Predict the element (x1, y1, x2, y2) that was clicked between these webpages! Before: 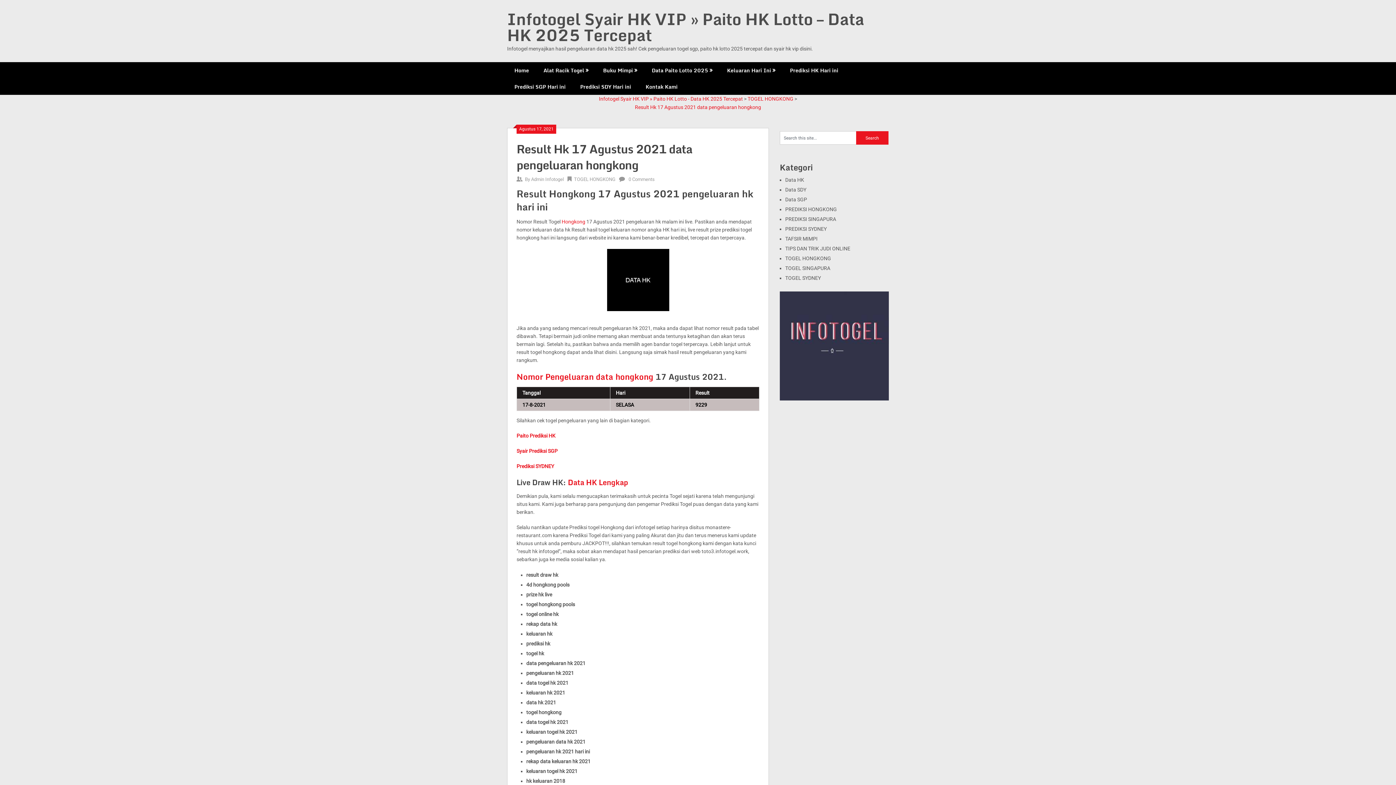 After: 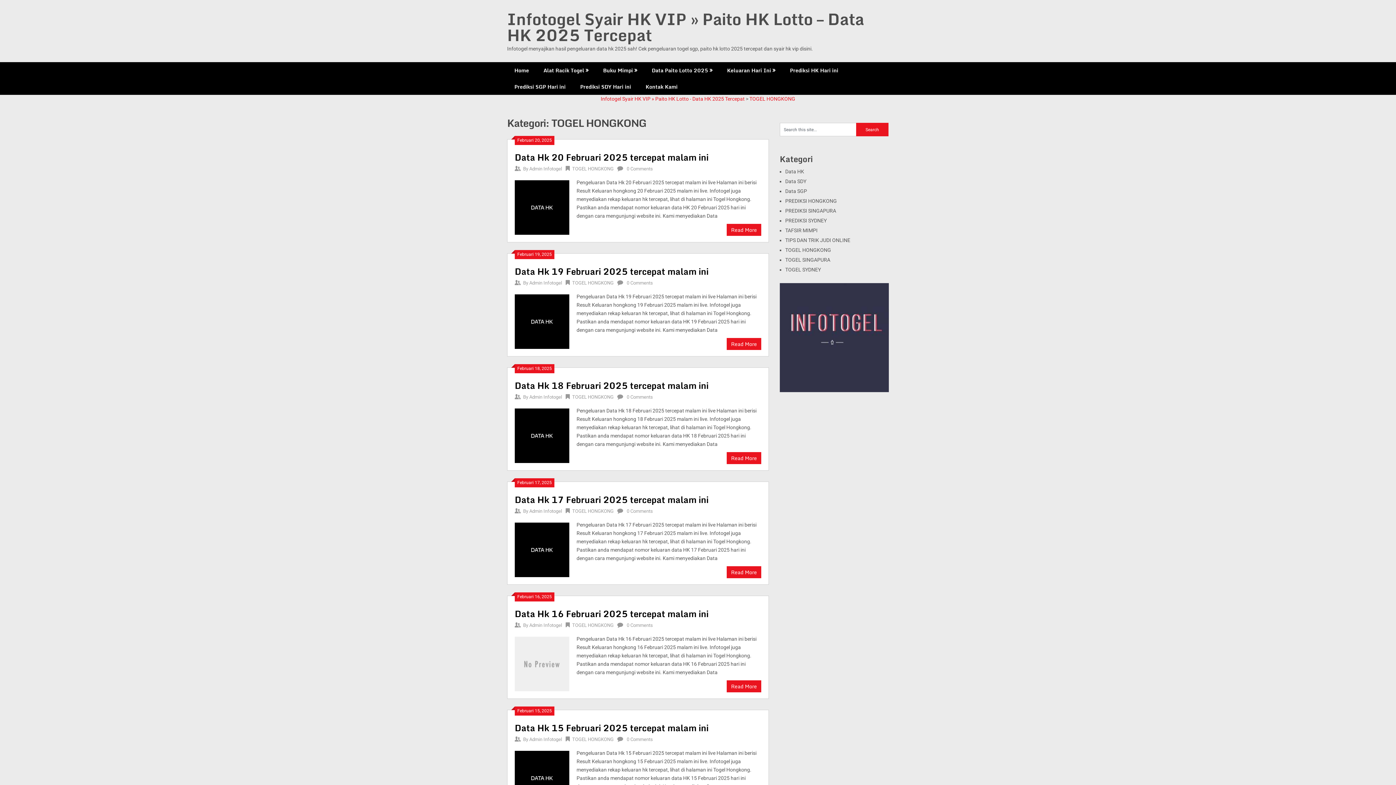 Action: bbox: (561, 218, 585, 224) label: Hongkong